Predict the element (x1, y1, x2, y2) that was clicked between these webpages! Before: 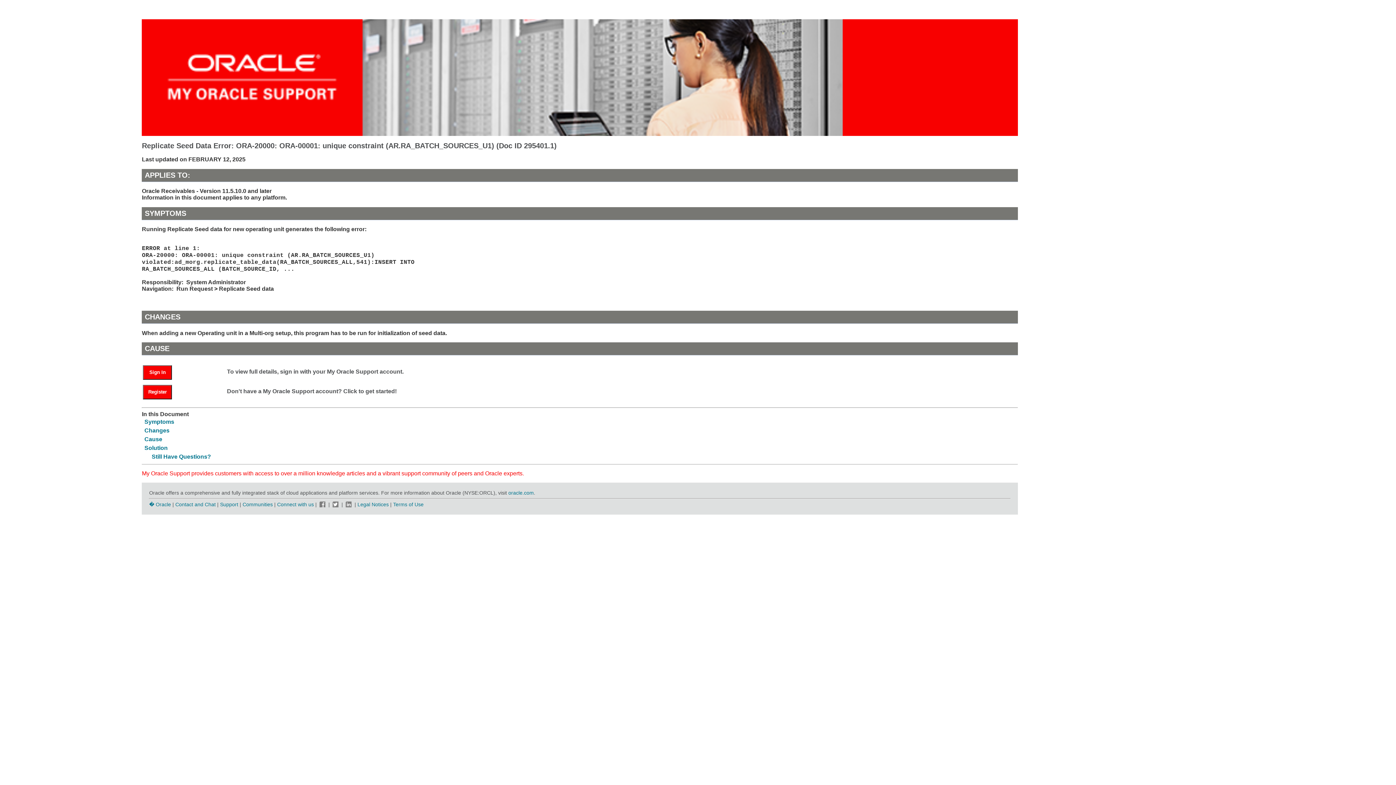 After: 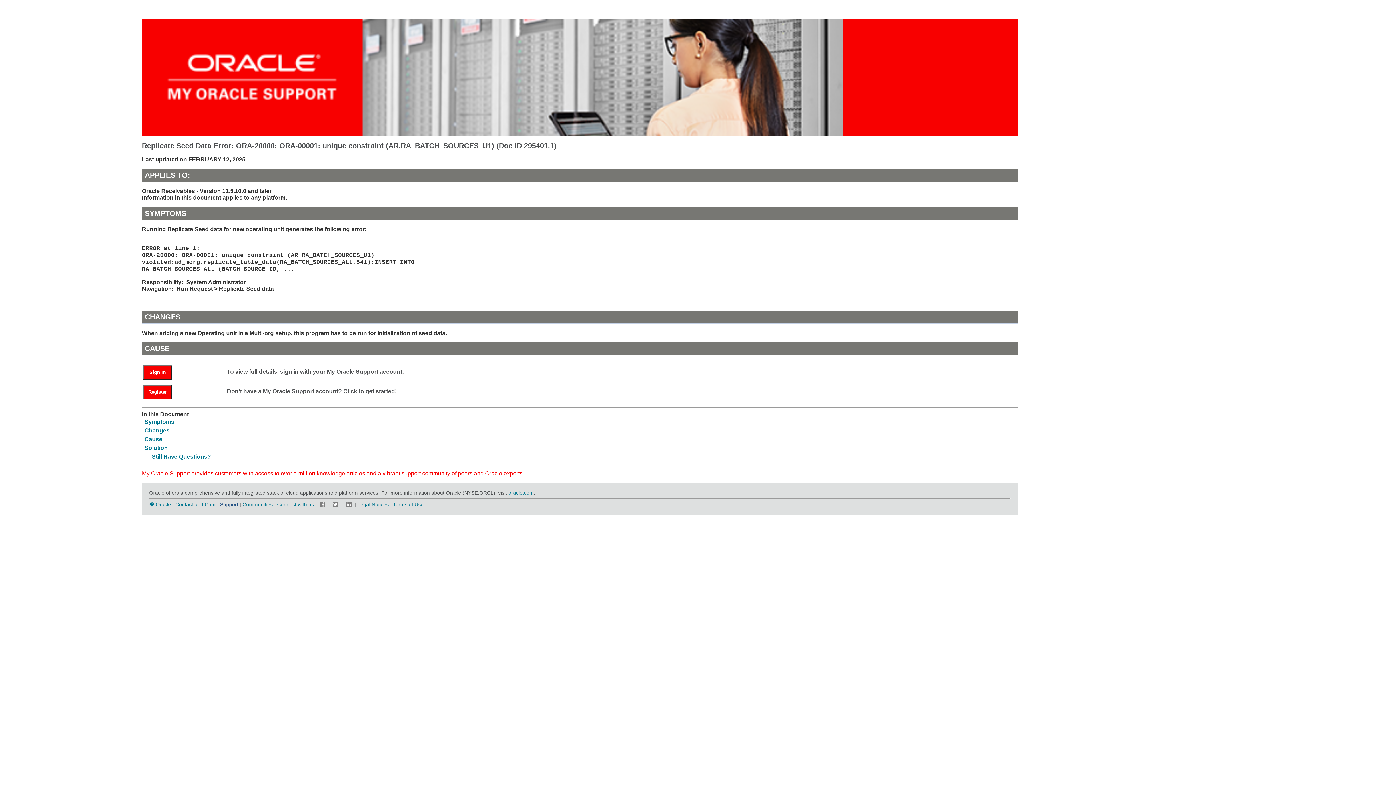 Action: bbox: (220, 501, 238, 507) label: Support